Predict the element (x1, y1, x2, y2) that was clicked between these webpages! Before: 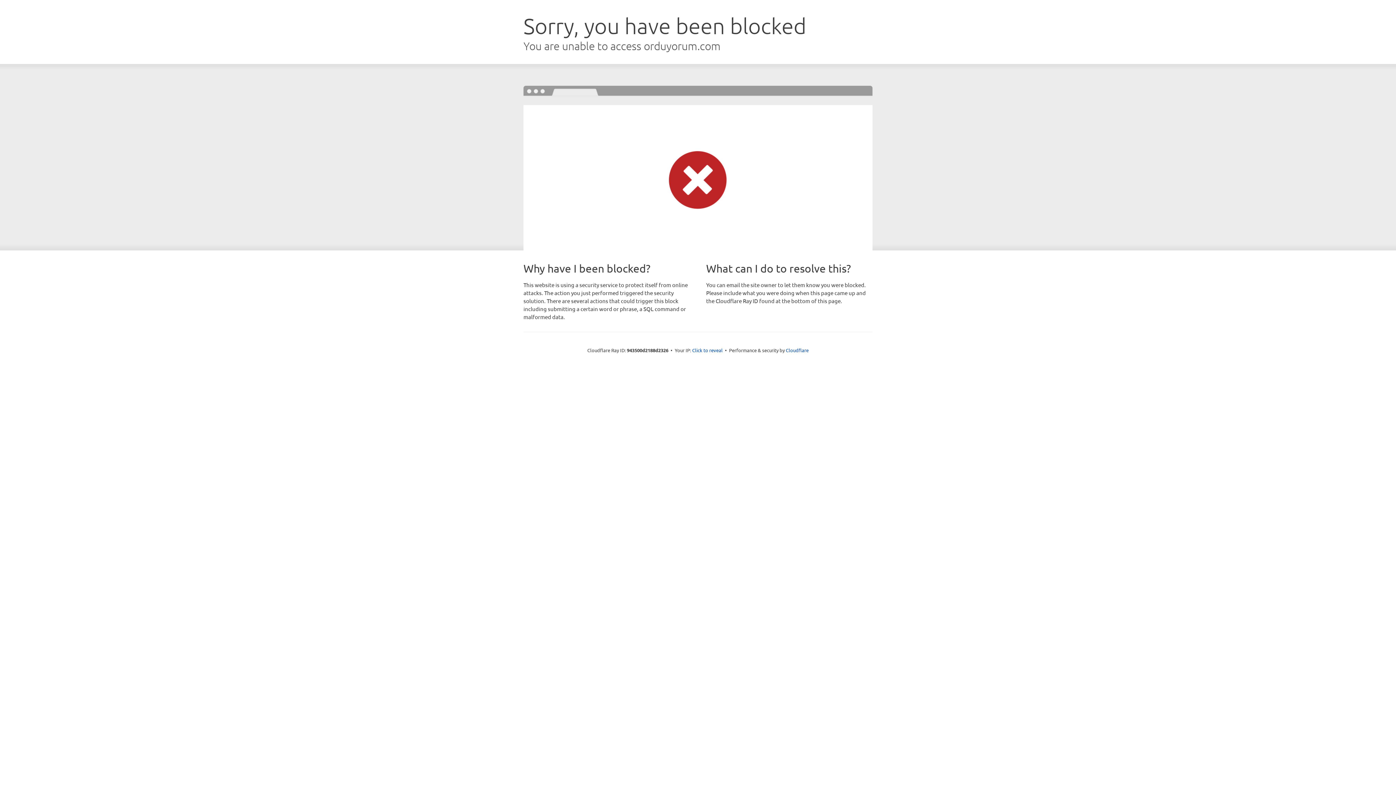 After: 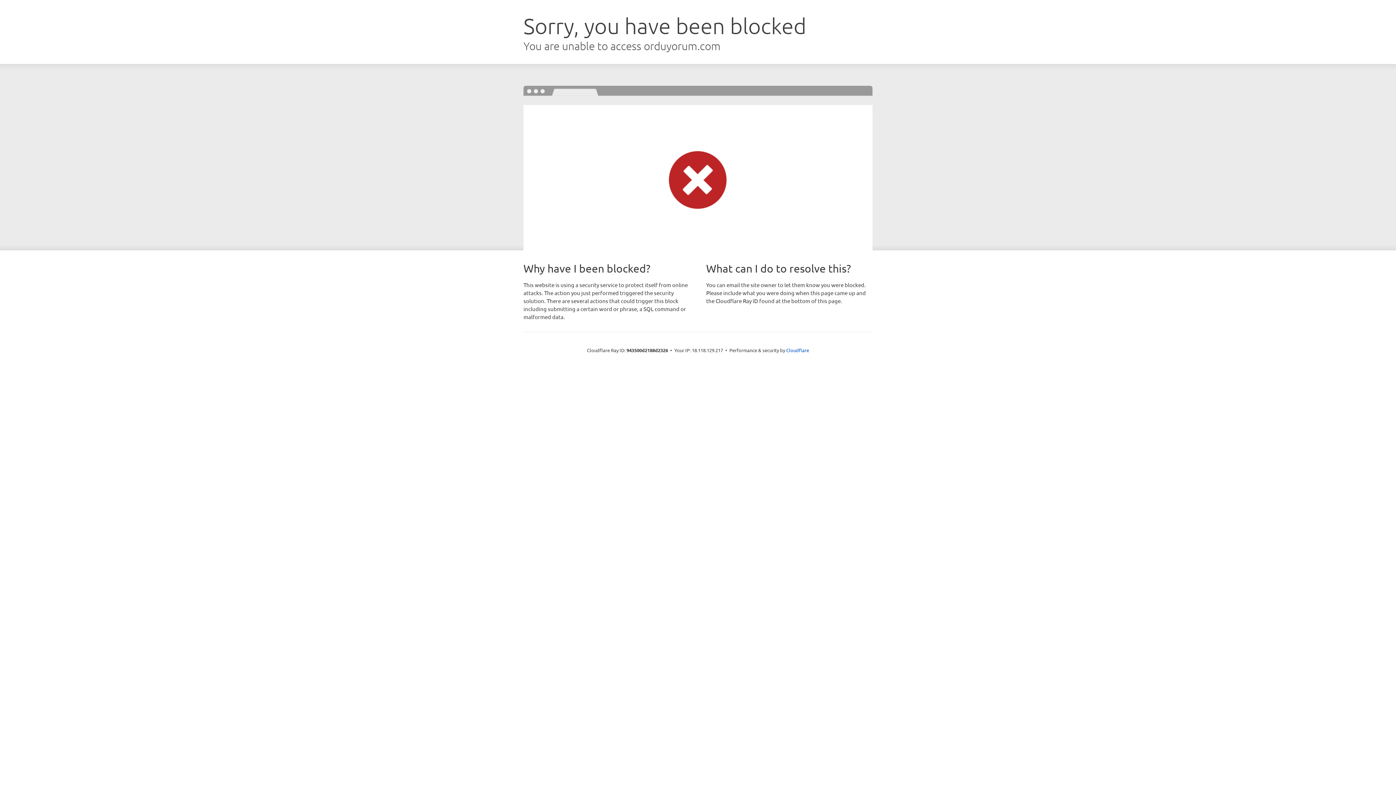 Action: bbox: (692, 346, 722, 353) label: Click to reveal